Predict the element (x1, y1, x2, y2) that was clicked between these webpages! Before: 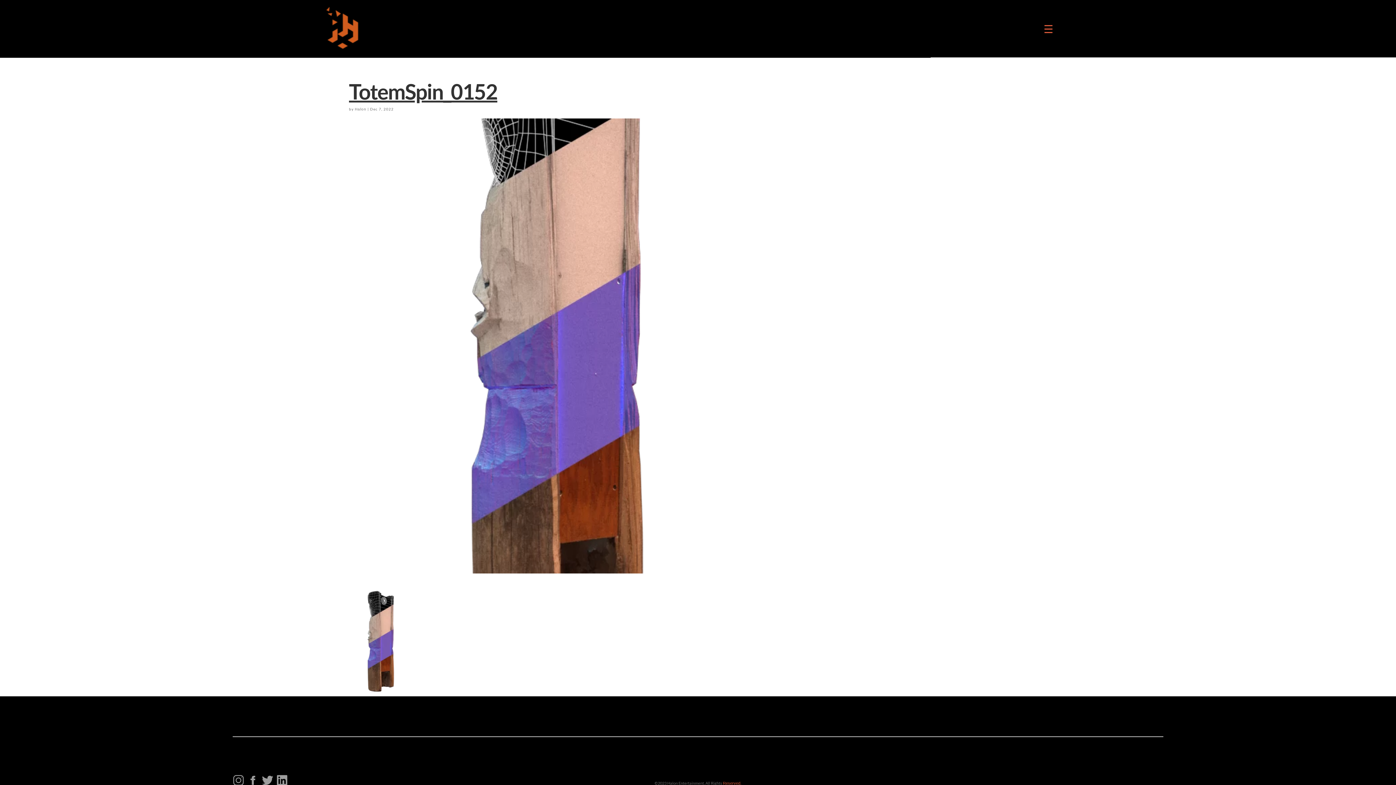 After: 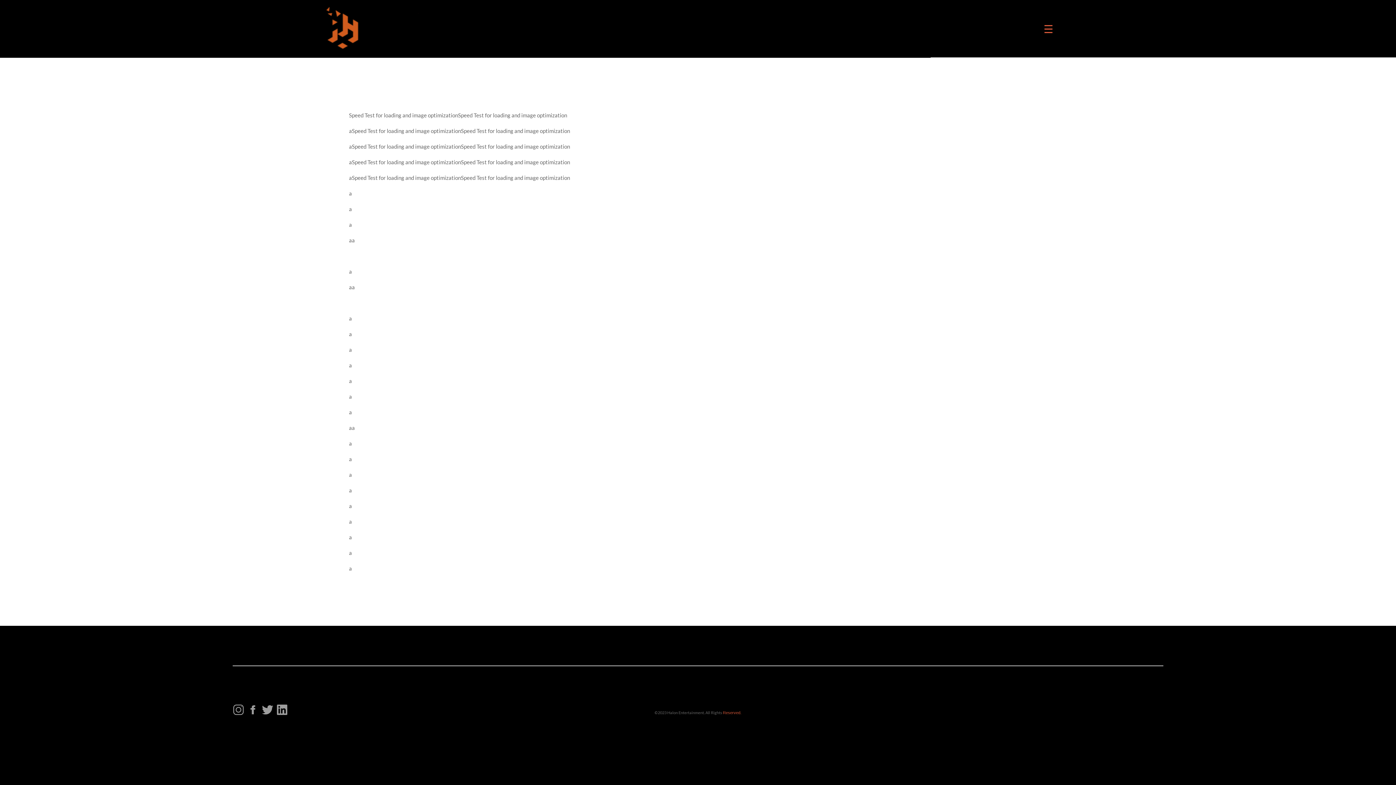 Action: bbox: (723, 781, 741, 785) label: Reserved.